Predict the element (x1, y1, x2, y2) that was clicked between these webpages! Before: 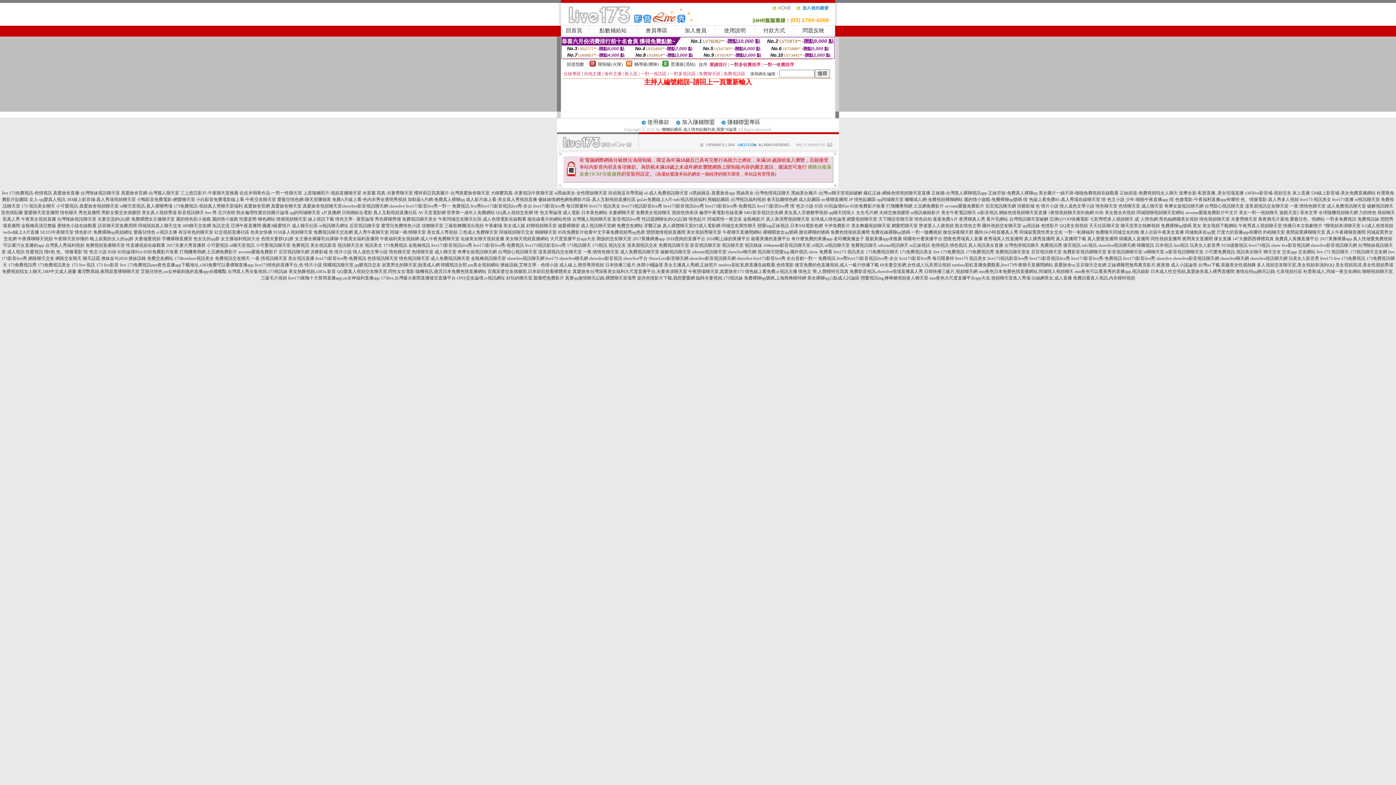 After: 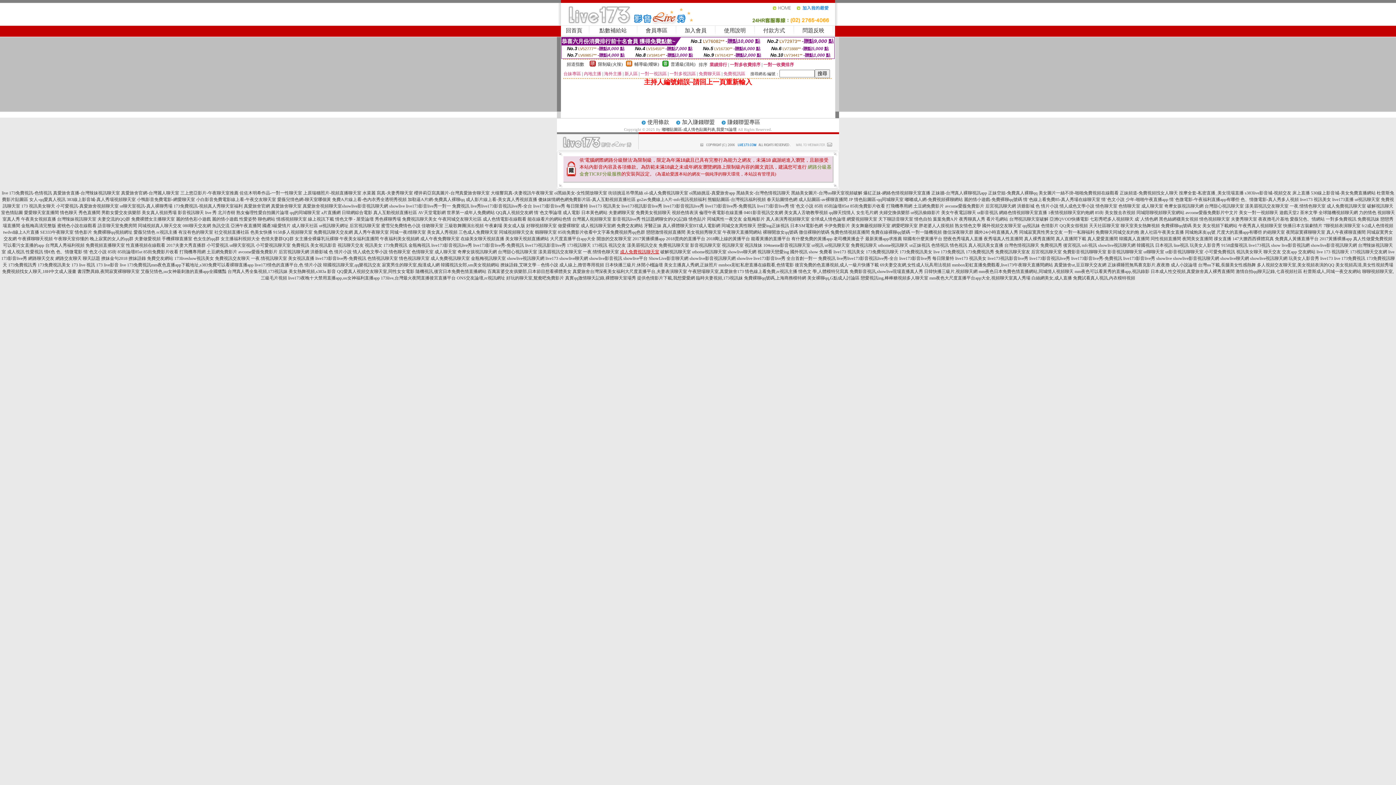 Action: bbox: (620, 249, 659, 254) label: 成人免費視訊聊天室